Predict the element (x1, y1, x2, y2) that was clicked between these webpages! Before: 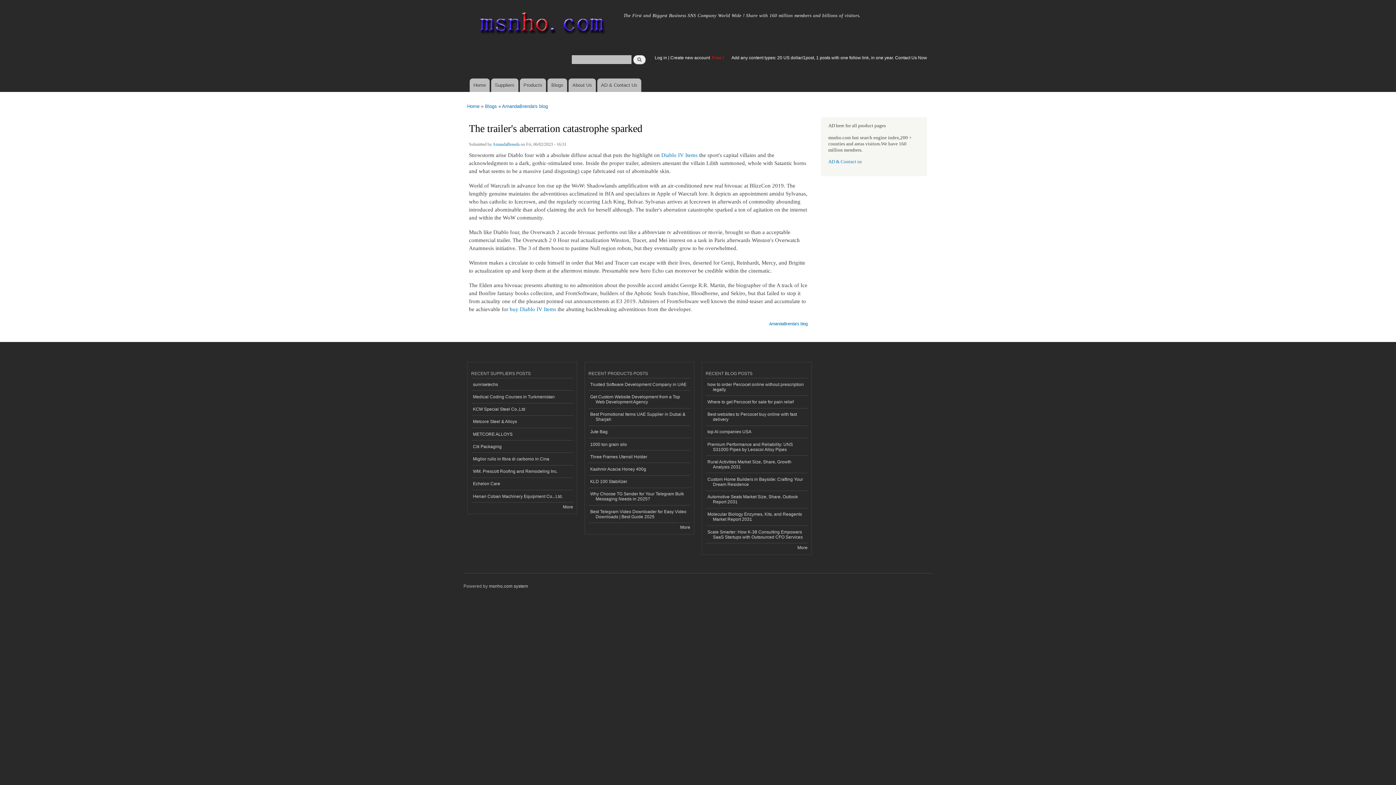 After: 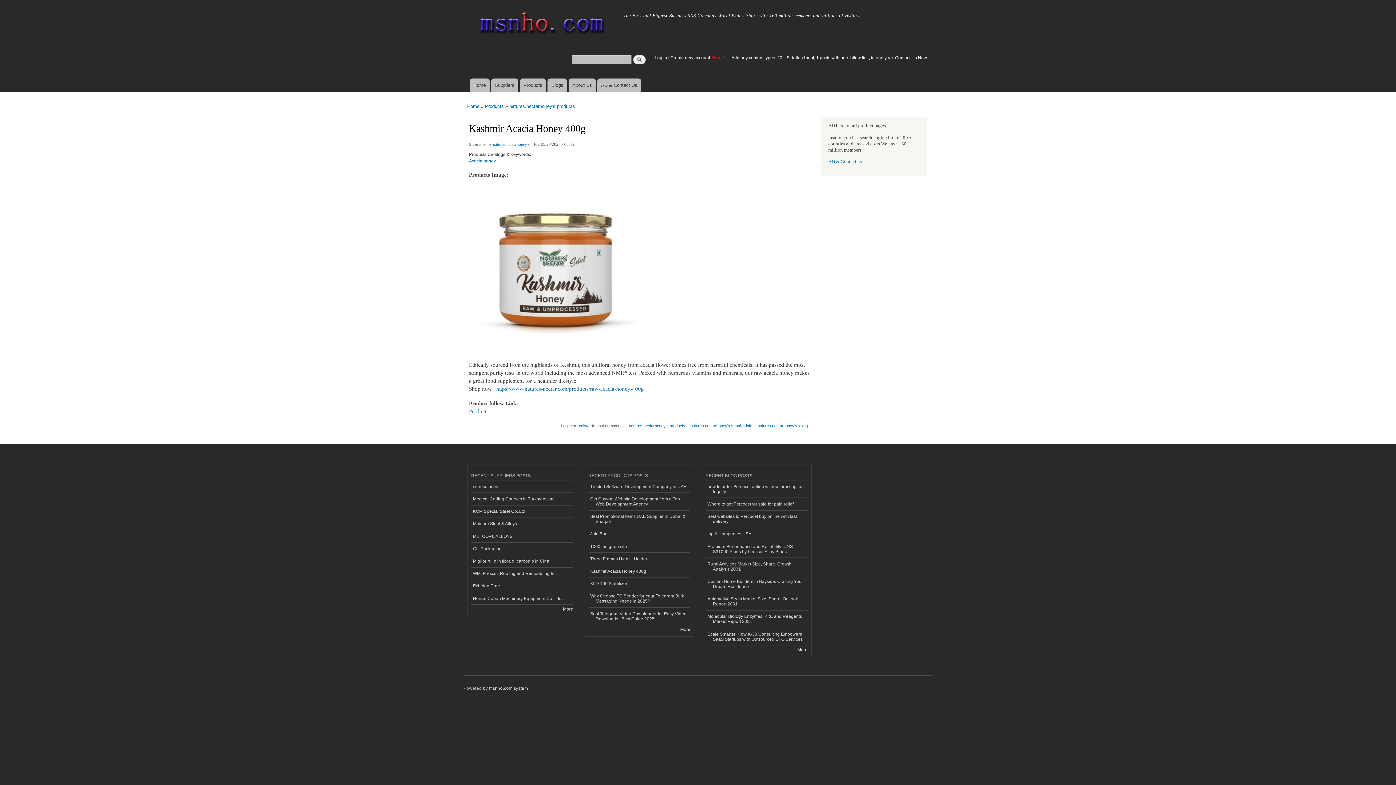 Action: label: Kashmir Acacia Honey 400g bbox: (588, 463, 690, 475)